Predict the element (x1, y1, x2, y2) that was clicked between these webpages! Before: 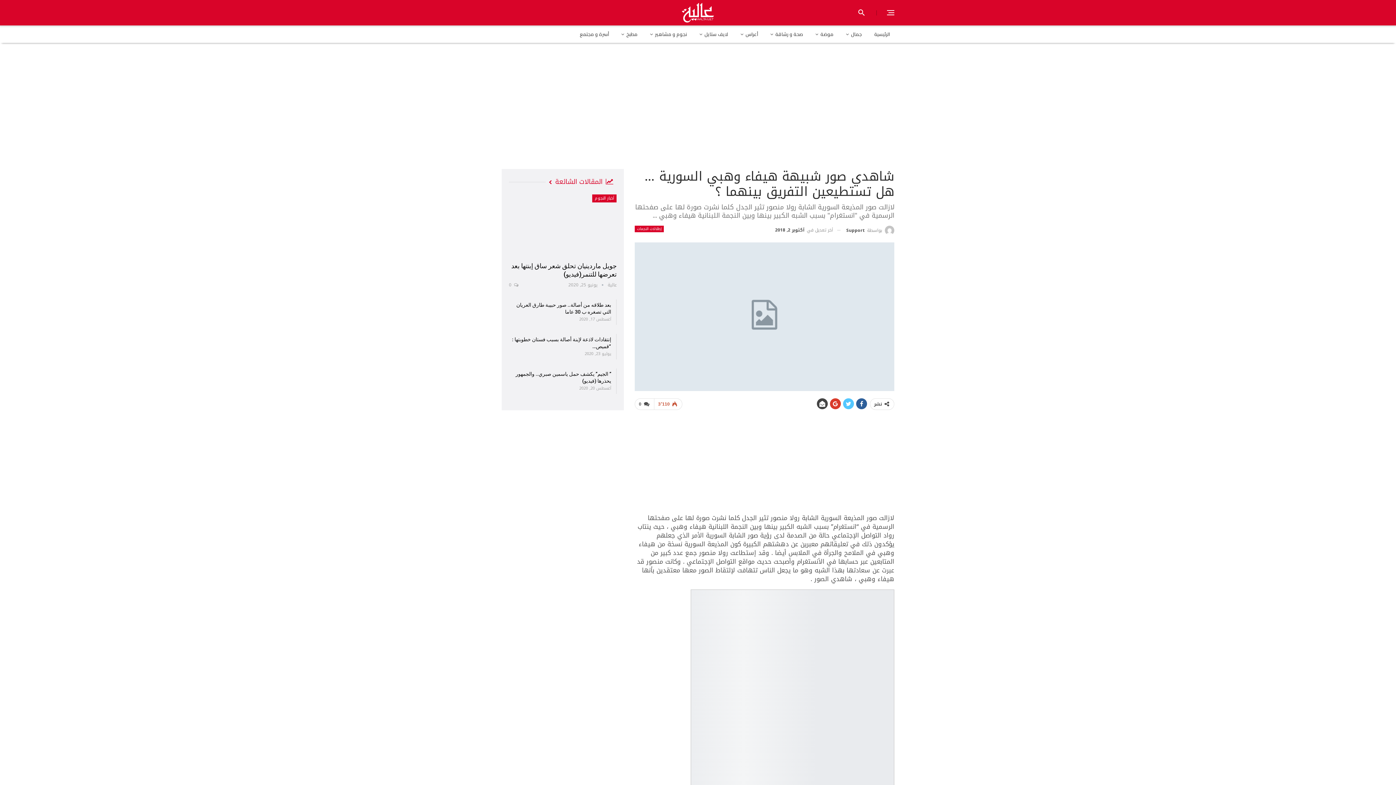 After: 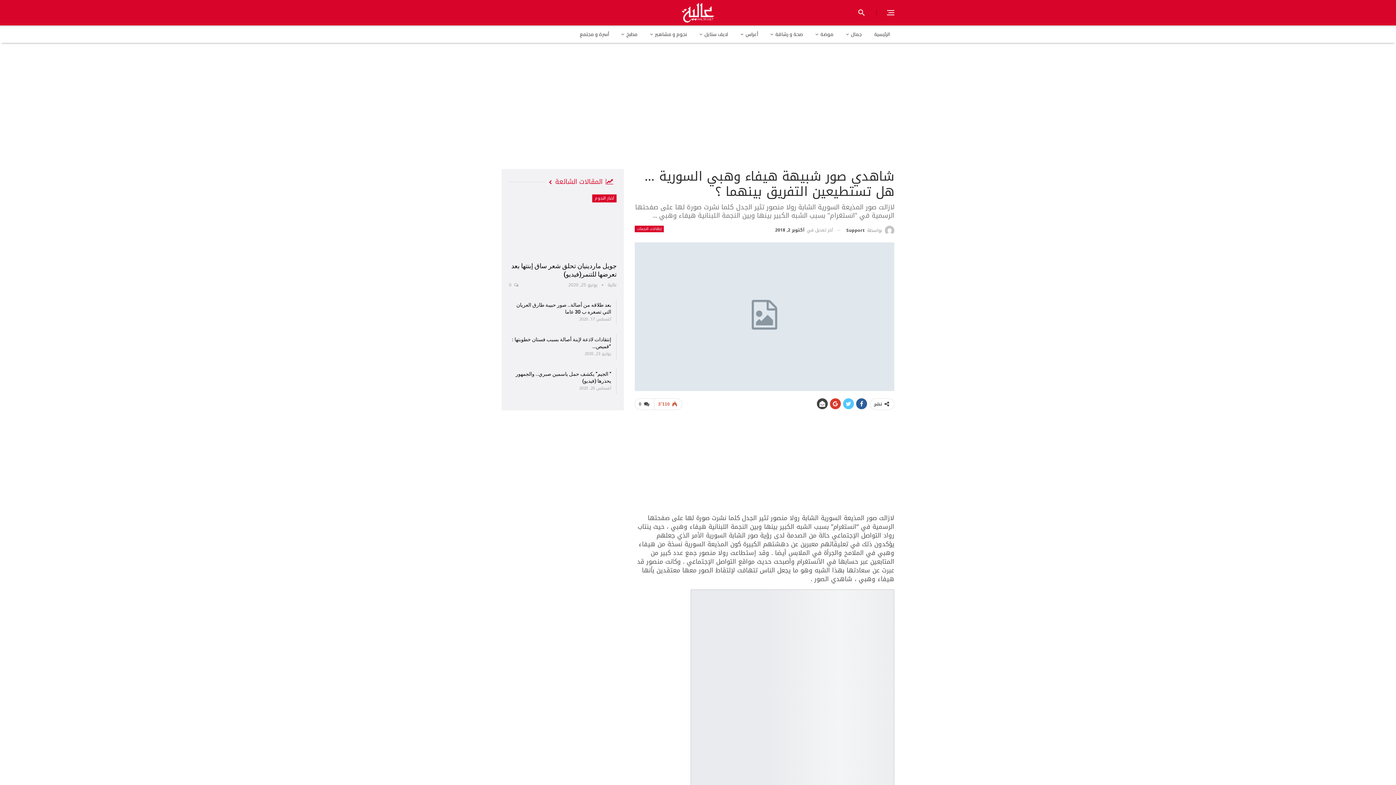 Action: label: search bbox: (852, 0, 871, 25)